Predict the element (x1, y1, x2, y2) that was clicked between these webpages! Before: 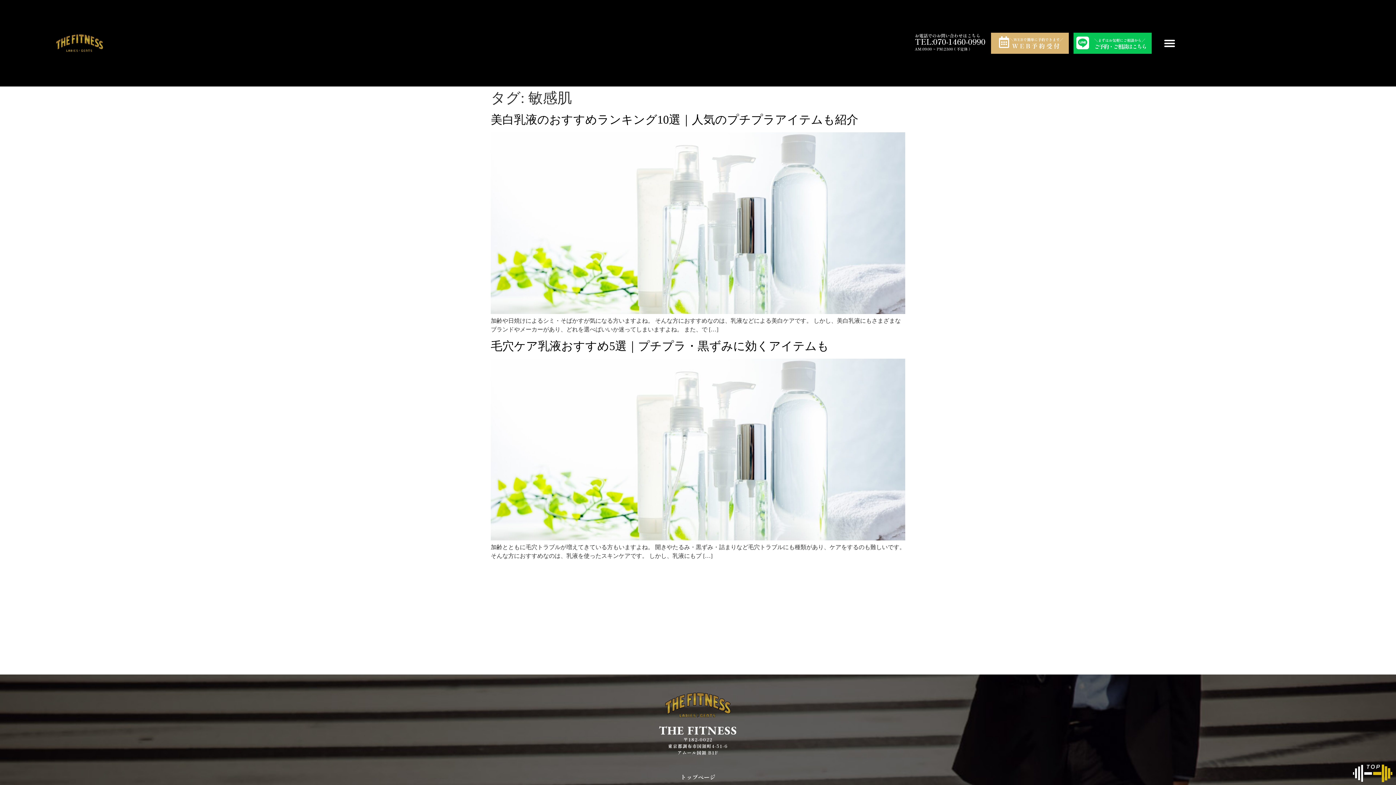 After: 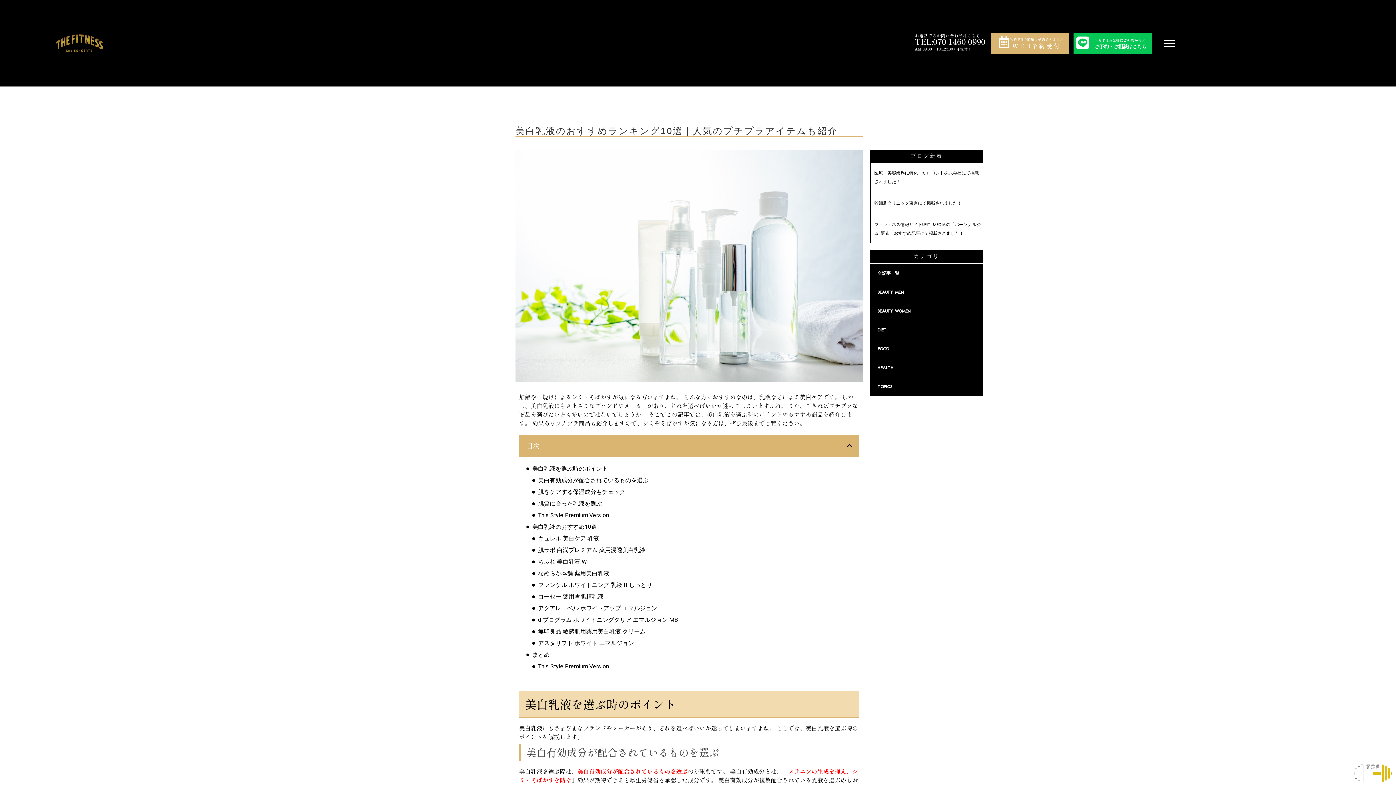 Action: bbox: (490, 308, 905, 315)